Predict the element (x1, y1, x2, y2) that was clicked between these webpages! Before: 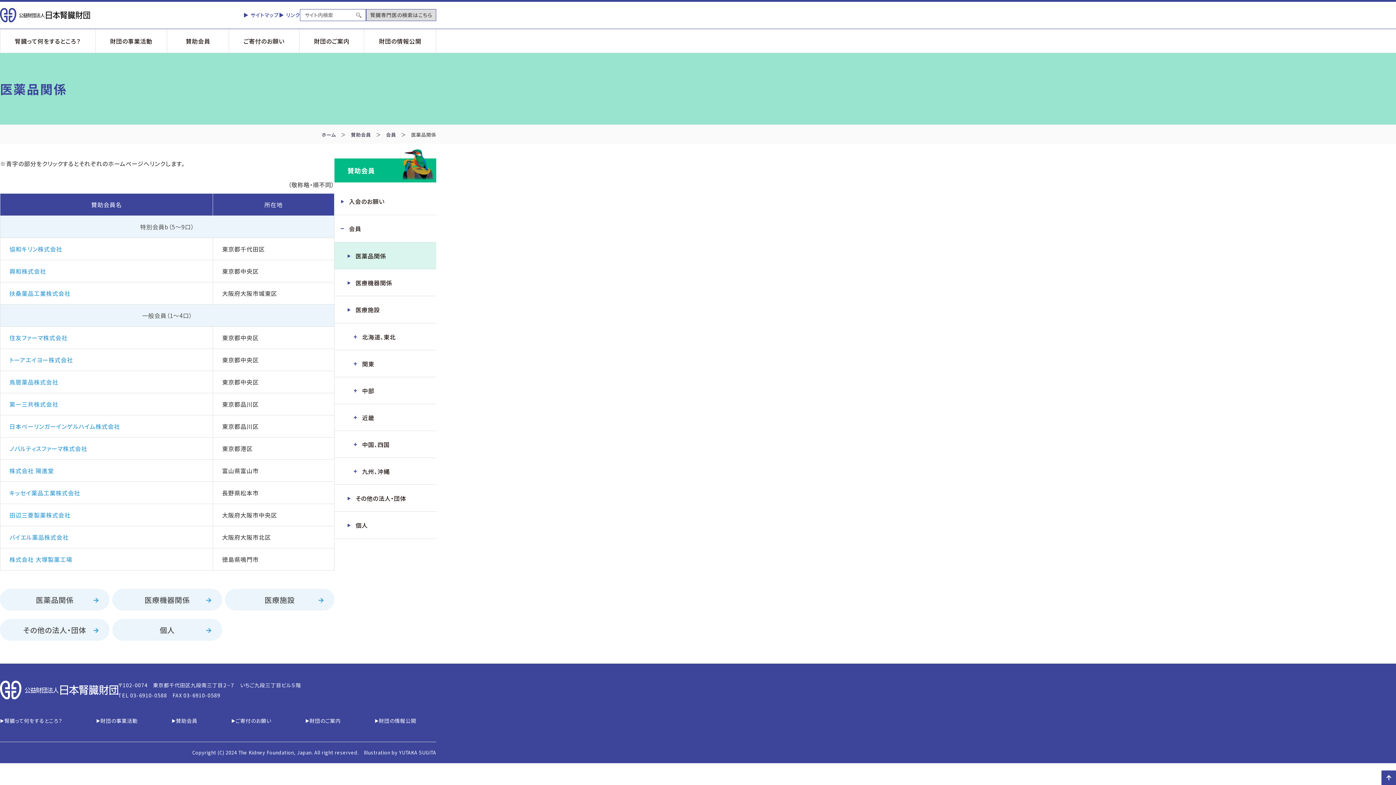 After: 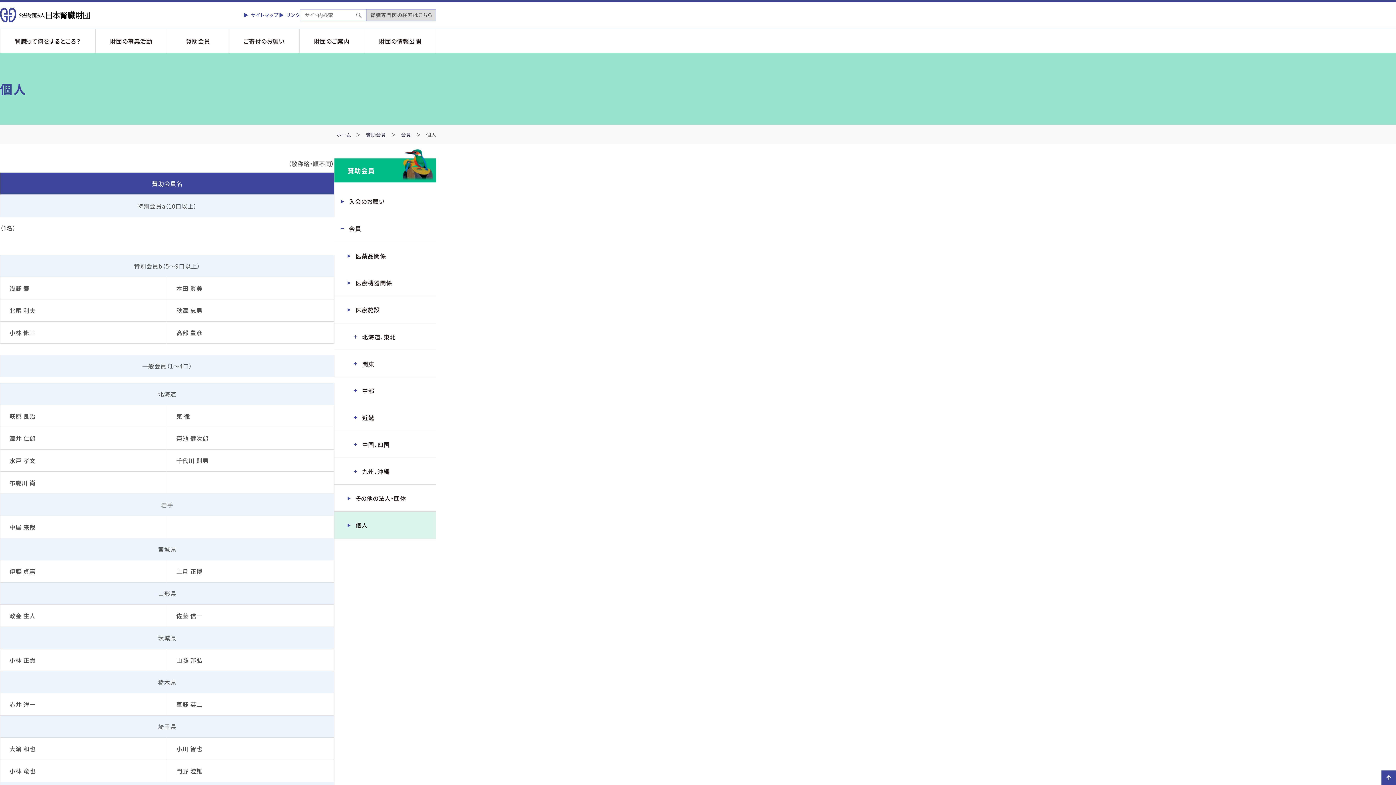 Action: label: 個人 bbox: (334, 512, 436, 538)